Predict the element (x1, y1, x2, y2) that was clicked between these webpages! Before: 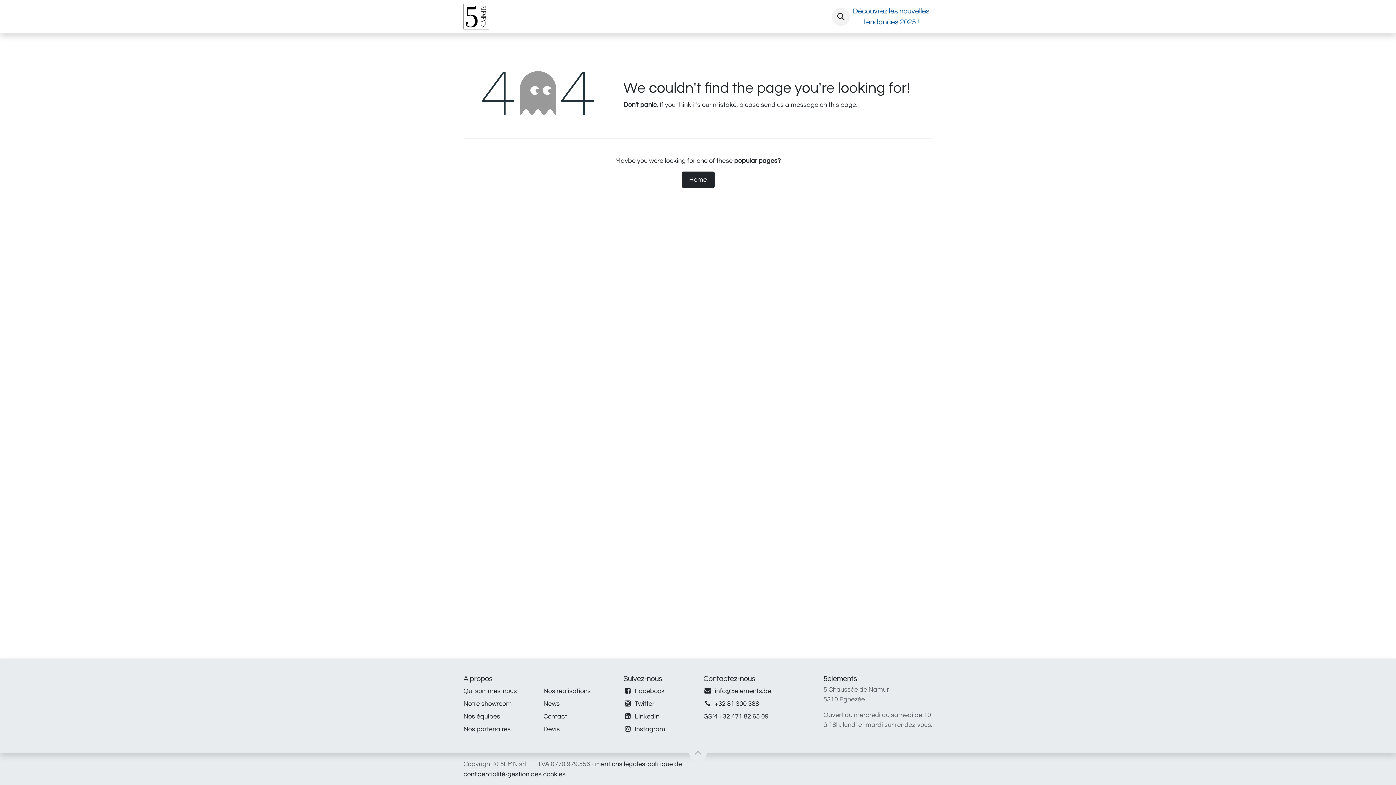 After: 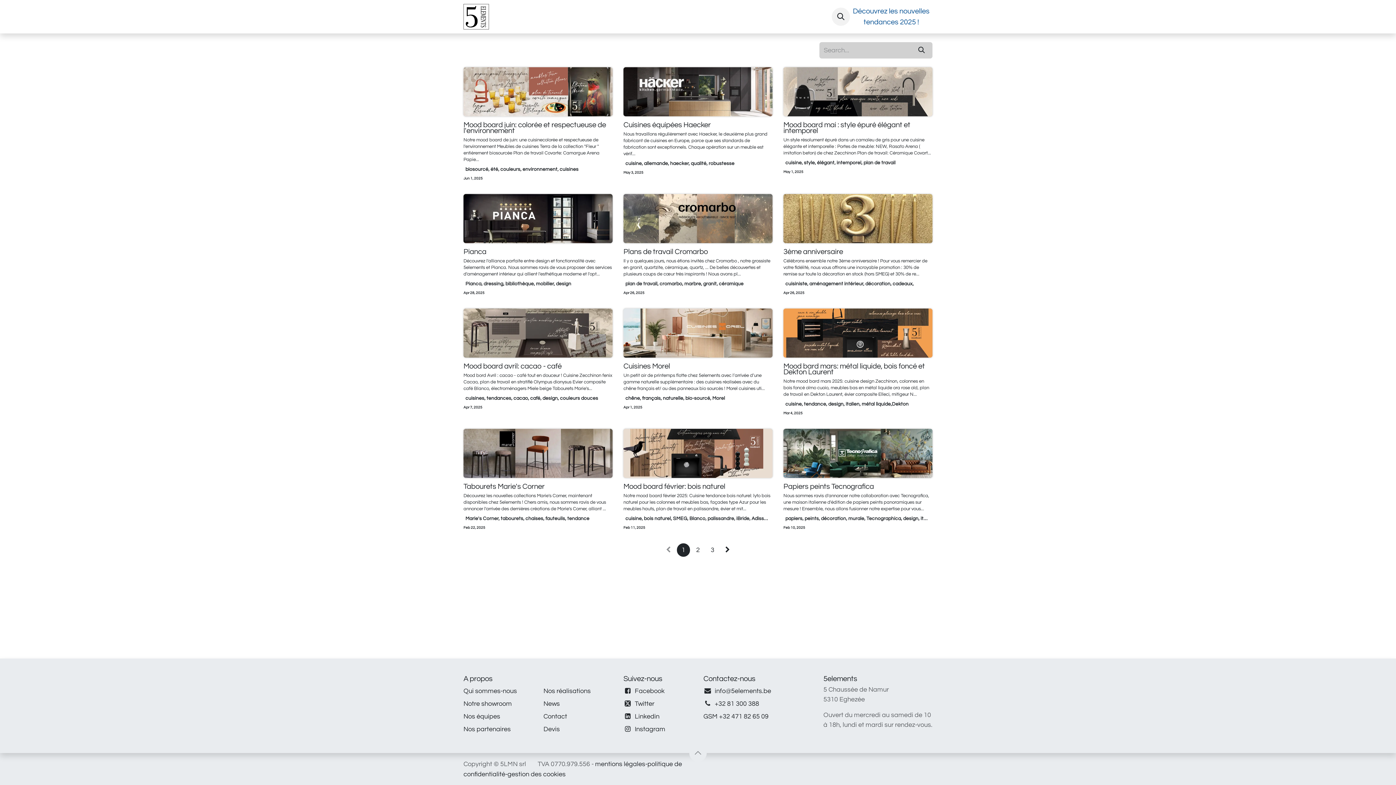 Action: label: News bbox: (543, 700, 560, 707)